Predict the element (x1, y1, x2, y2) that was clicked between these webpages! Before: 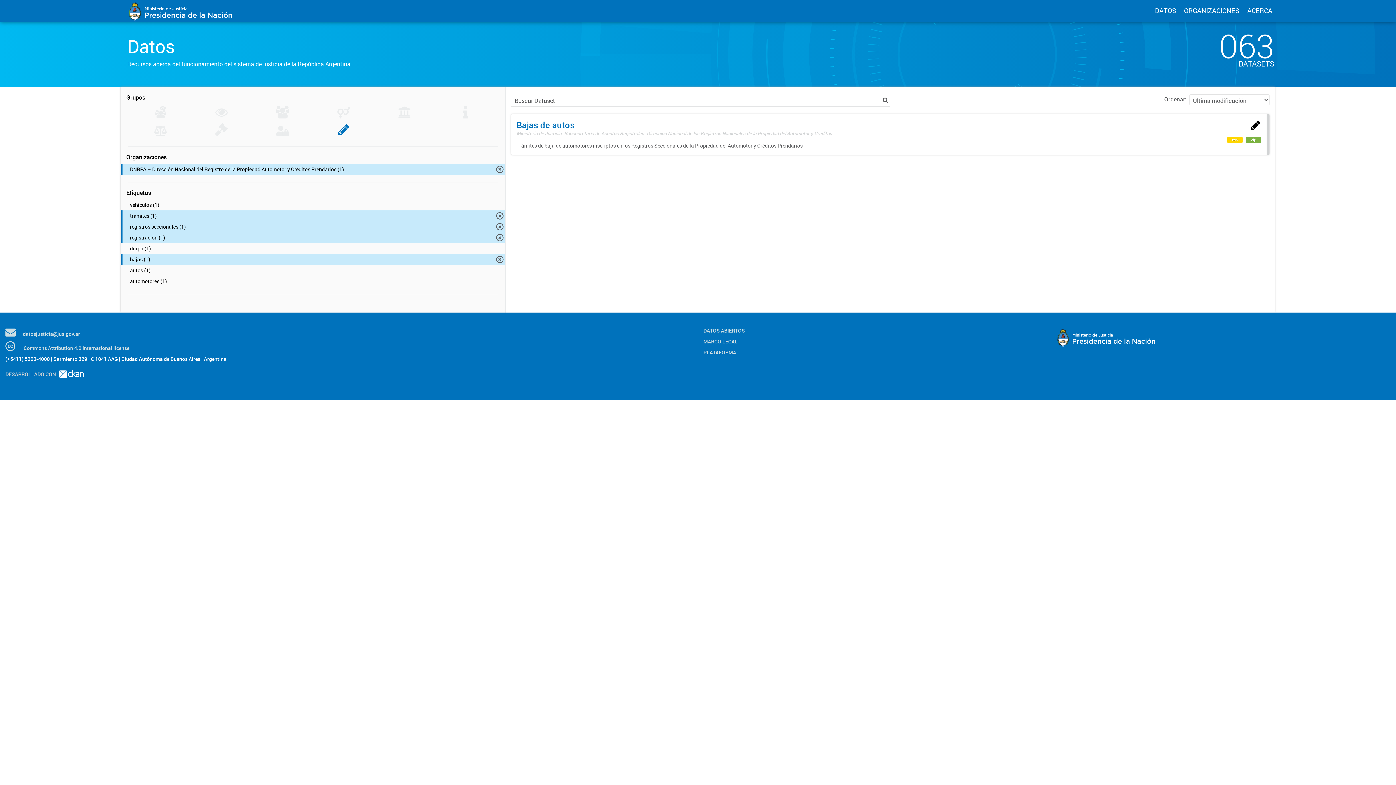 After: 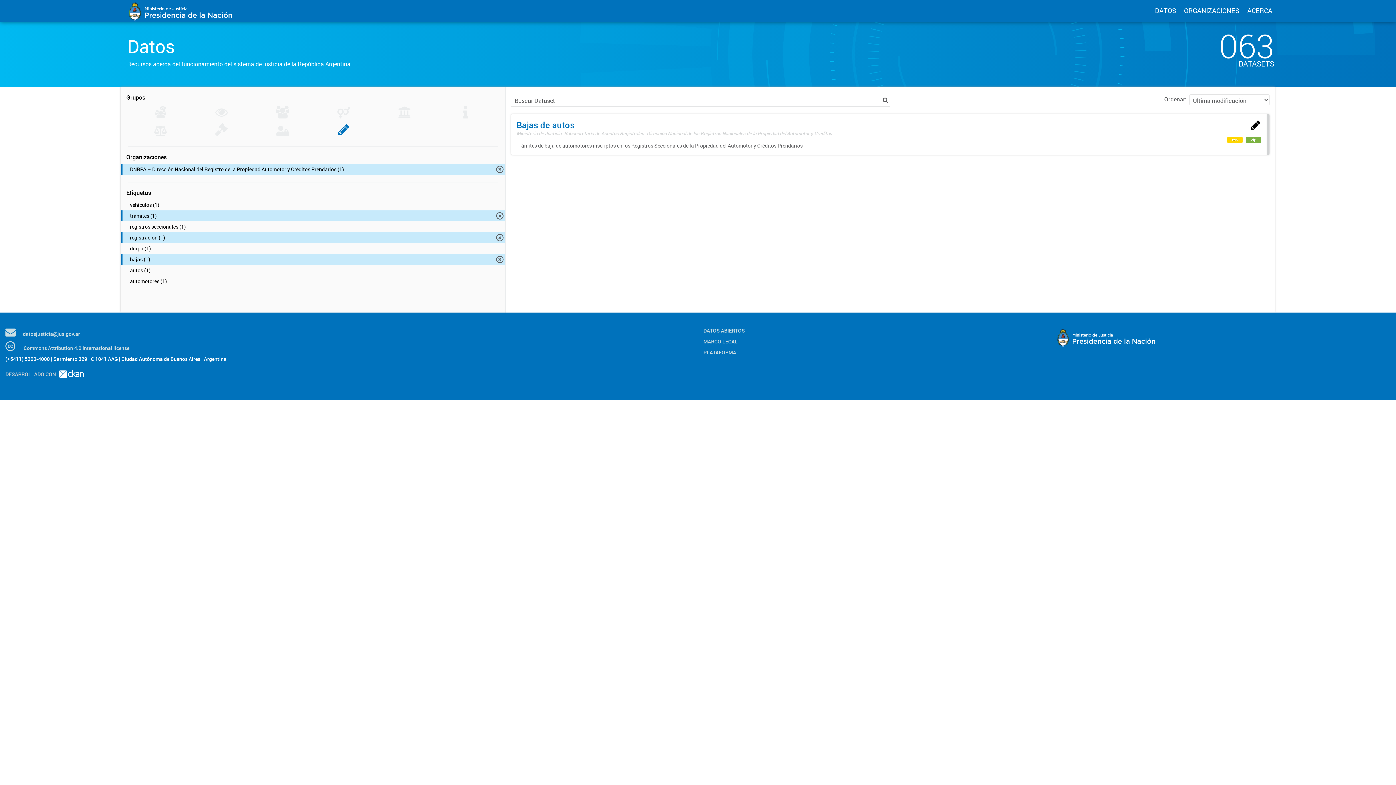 Action: label: registros seccionales (1) bbox: (120, 221, 505, 232)